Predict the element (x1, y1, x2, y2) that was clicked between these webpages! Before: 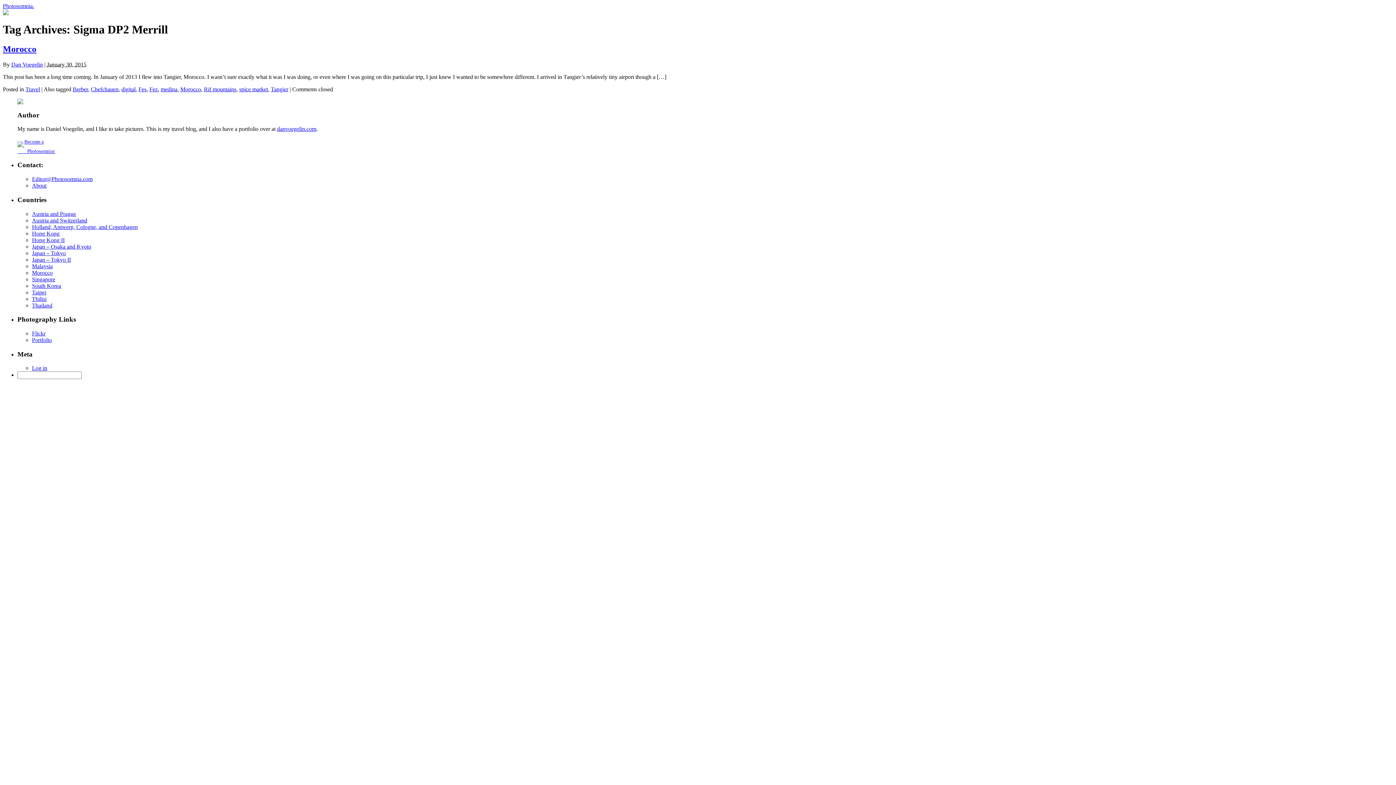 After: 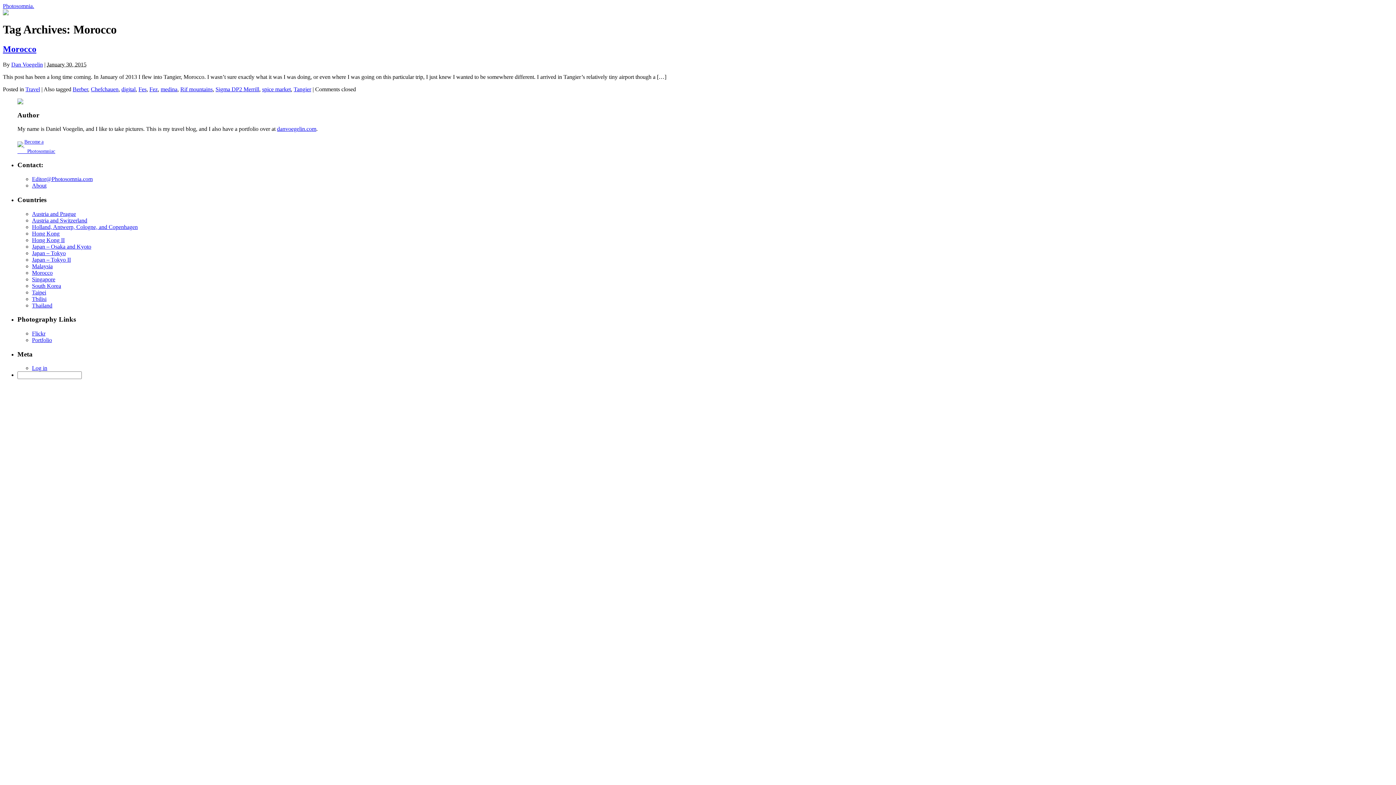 Action: bbox: (180, 86, 201, 92) label: Morocco